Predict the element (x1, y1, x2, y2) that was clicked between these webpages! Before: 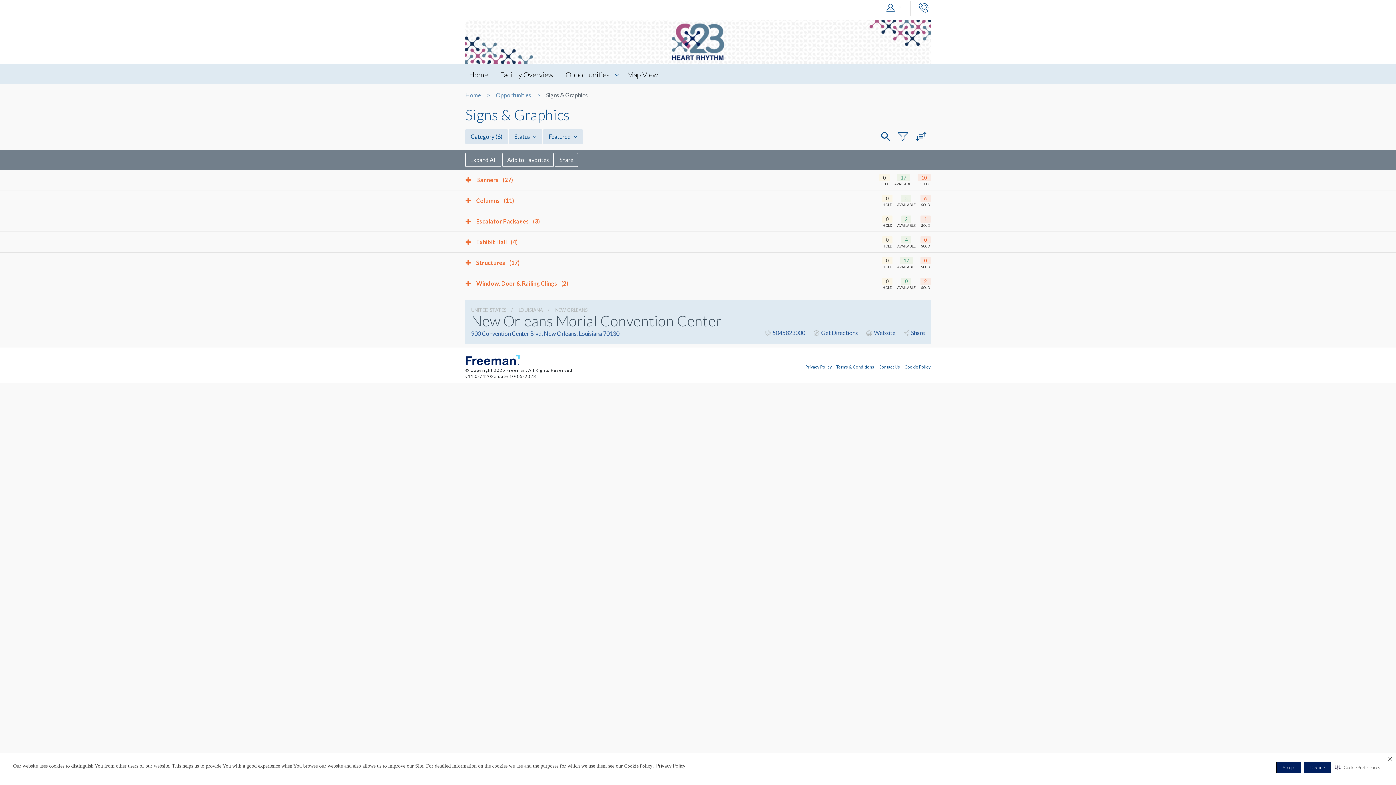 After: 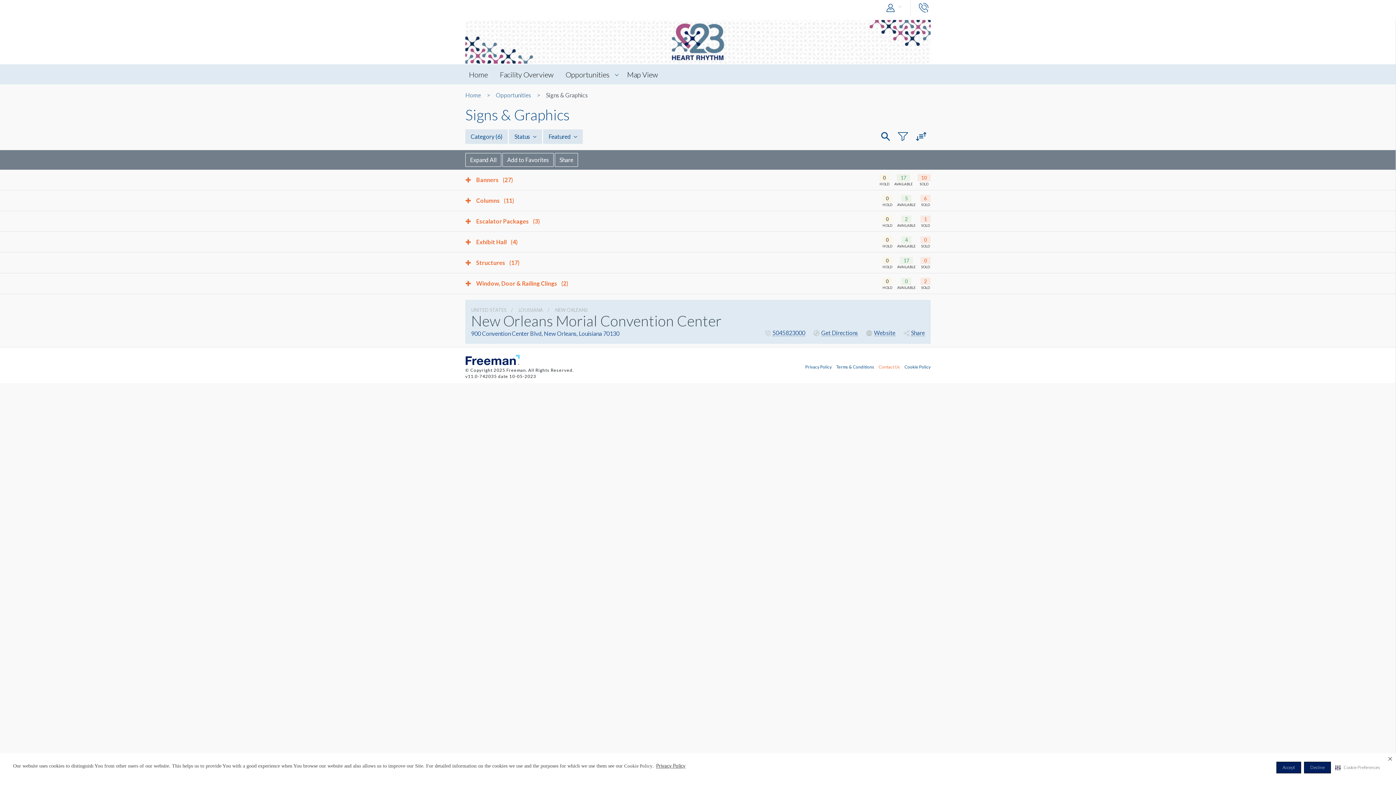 Action: bbox: (878, 364, 900, 369) label: Contact Us